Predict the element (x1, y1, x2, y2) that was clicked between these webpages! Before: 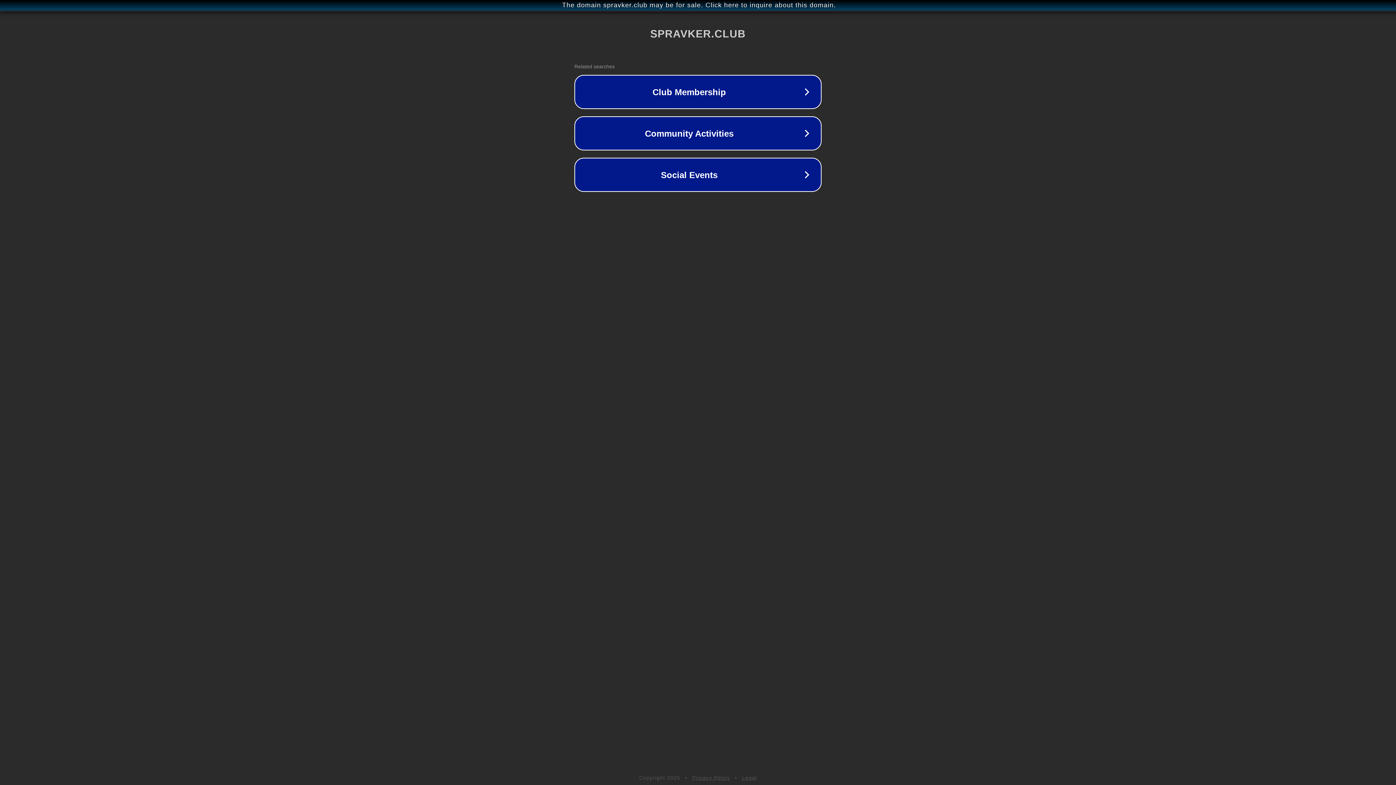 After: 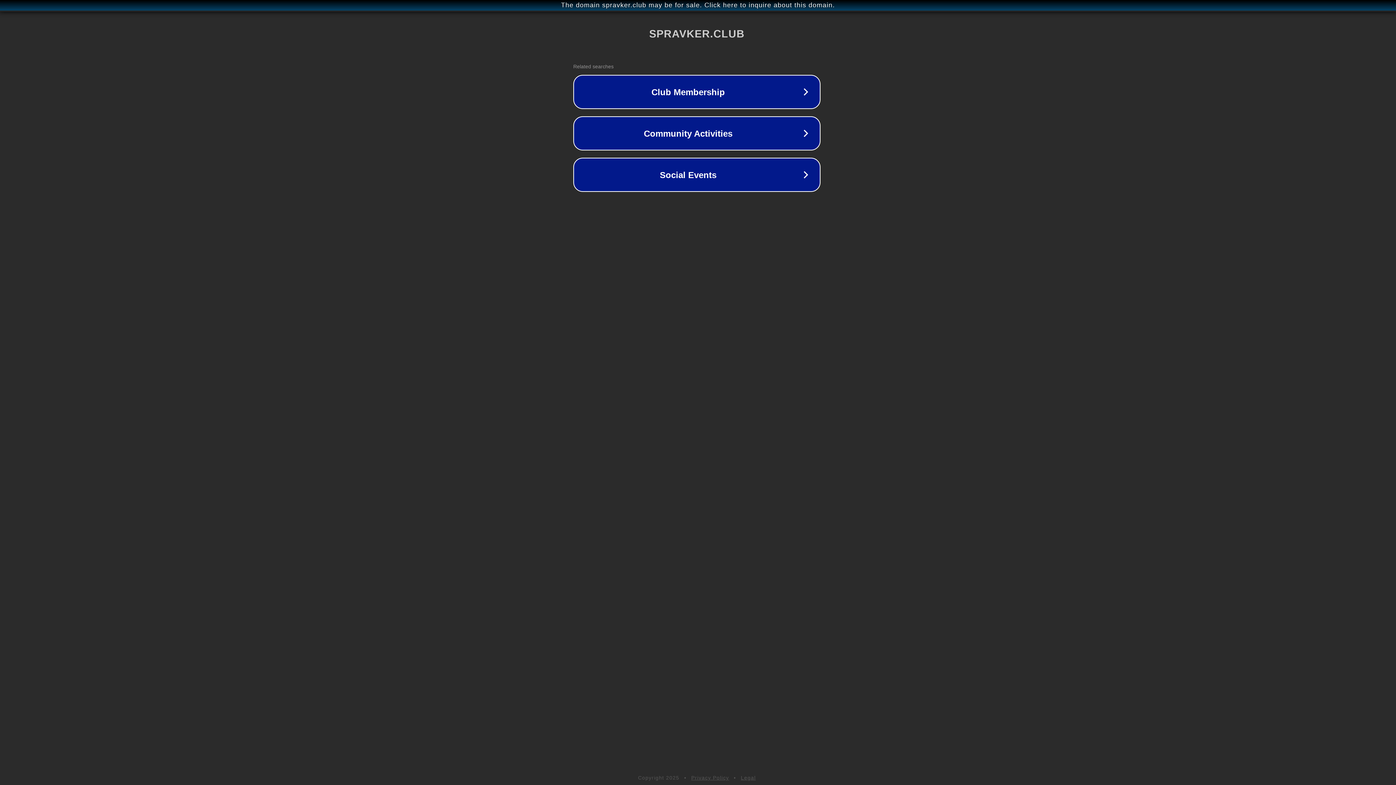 Action: bbox: (1, 1, 1397, 9) label: The domain spravker.club may be for sale. Click here to inquire about this domain.